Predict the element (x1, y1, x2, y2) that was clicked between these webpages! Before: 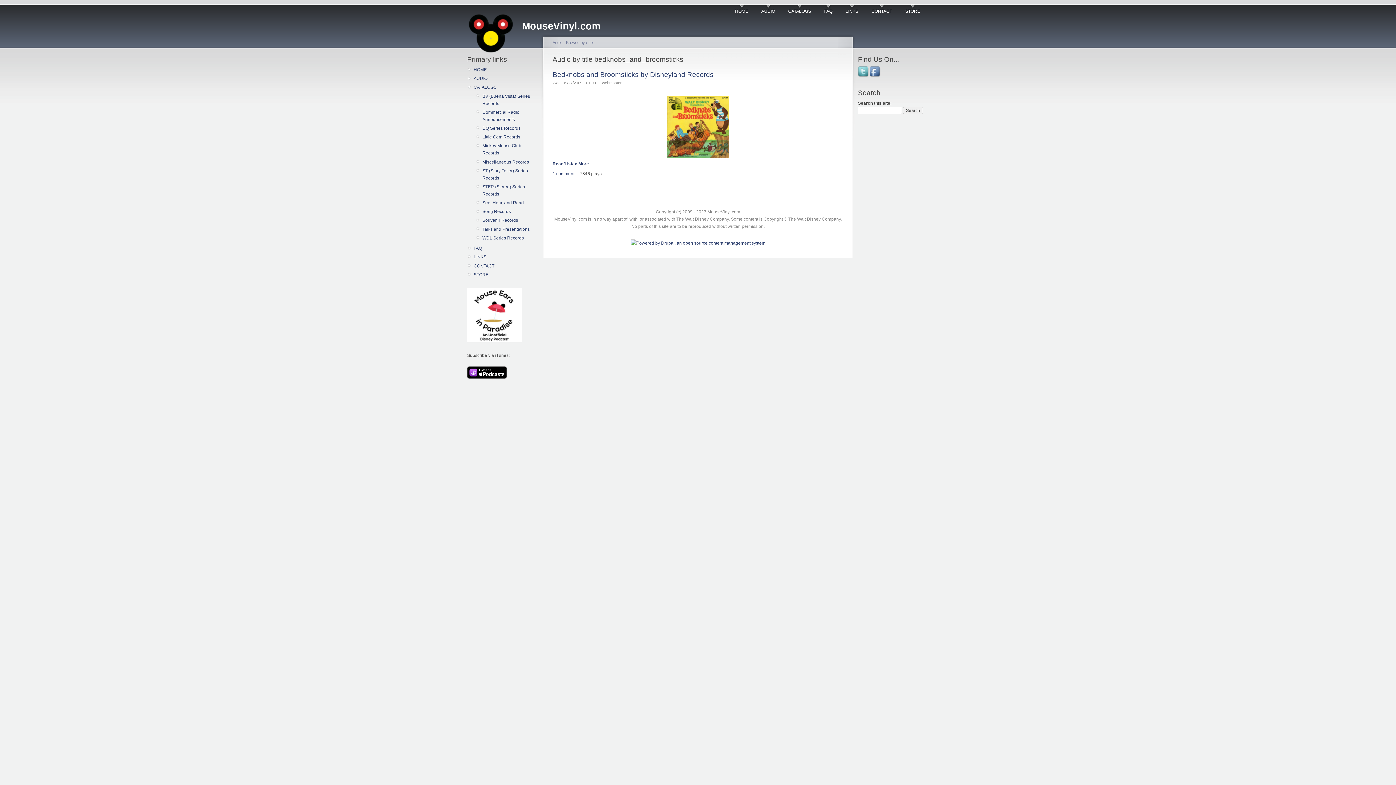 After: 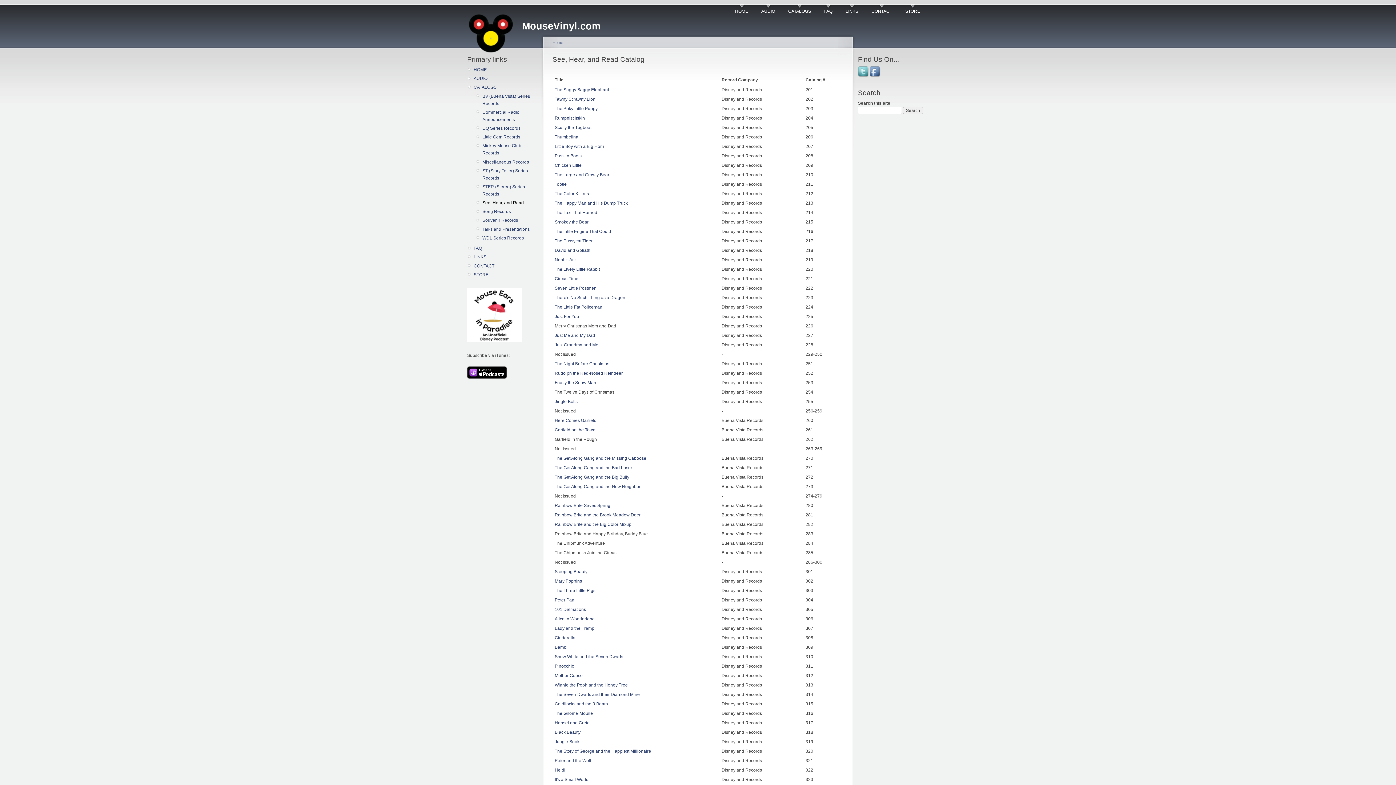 Action: label: See, Hear, and Read bbox: (482, 199, 538, 206)